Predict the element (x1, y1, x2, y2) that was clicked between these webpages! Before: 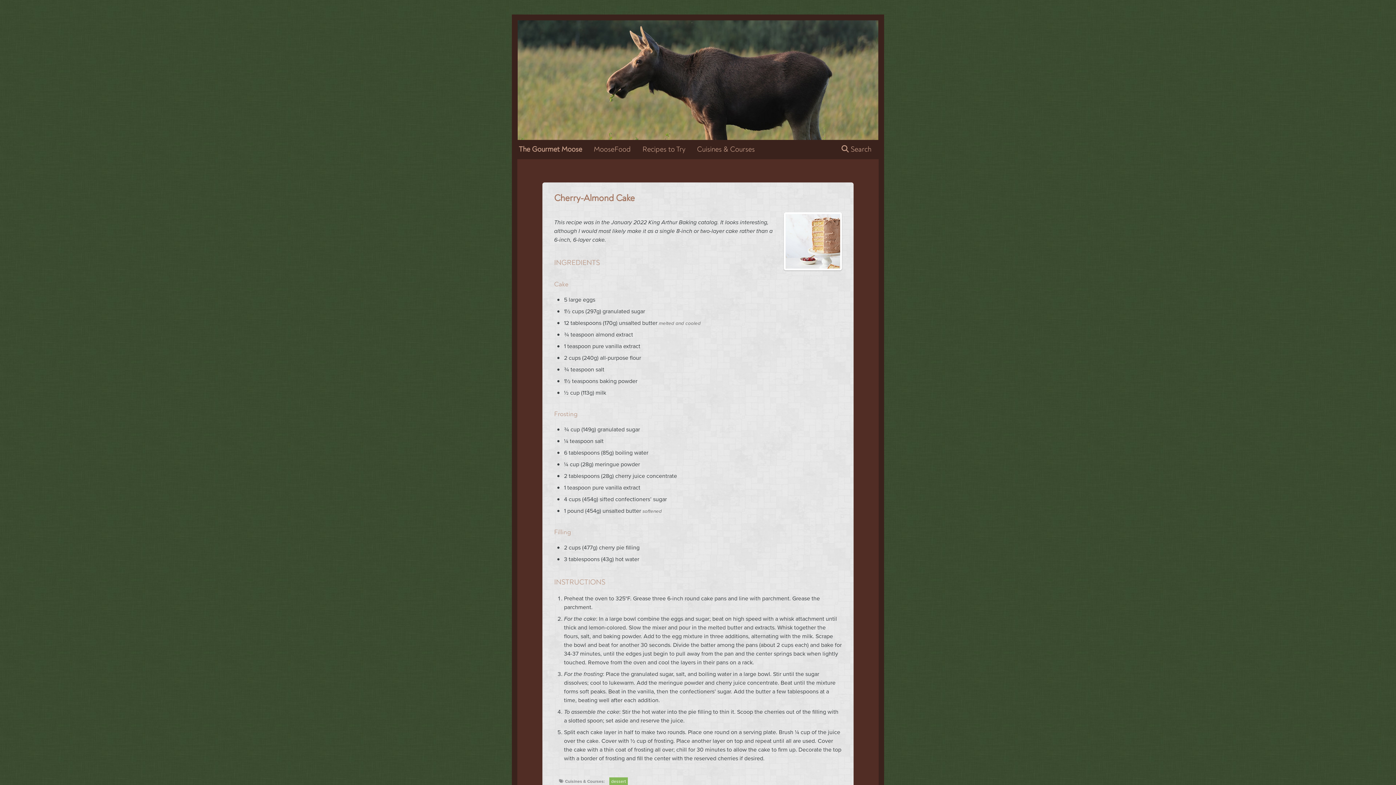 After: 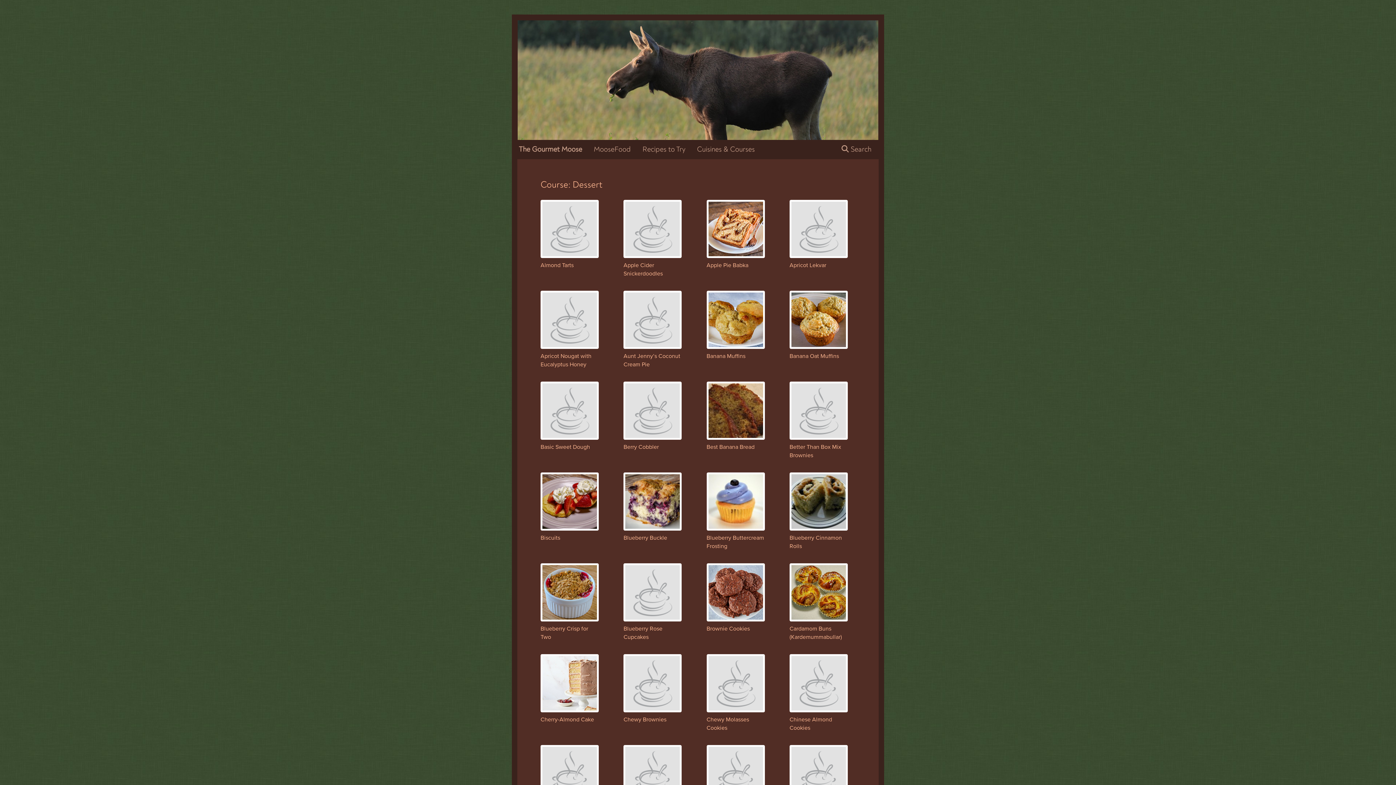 Action: bbox: (609, 777, 628, 785) label: dessert